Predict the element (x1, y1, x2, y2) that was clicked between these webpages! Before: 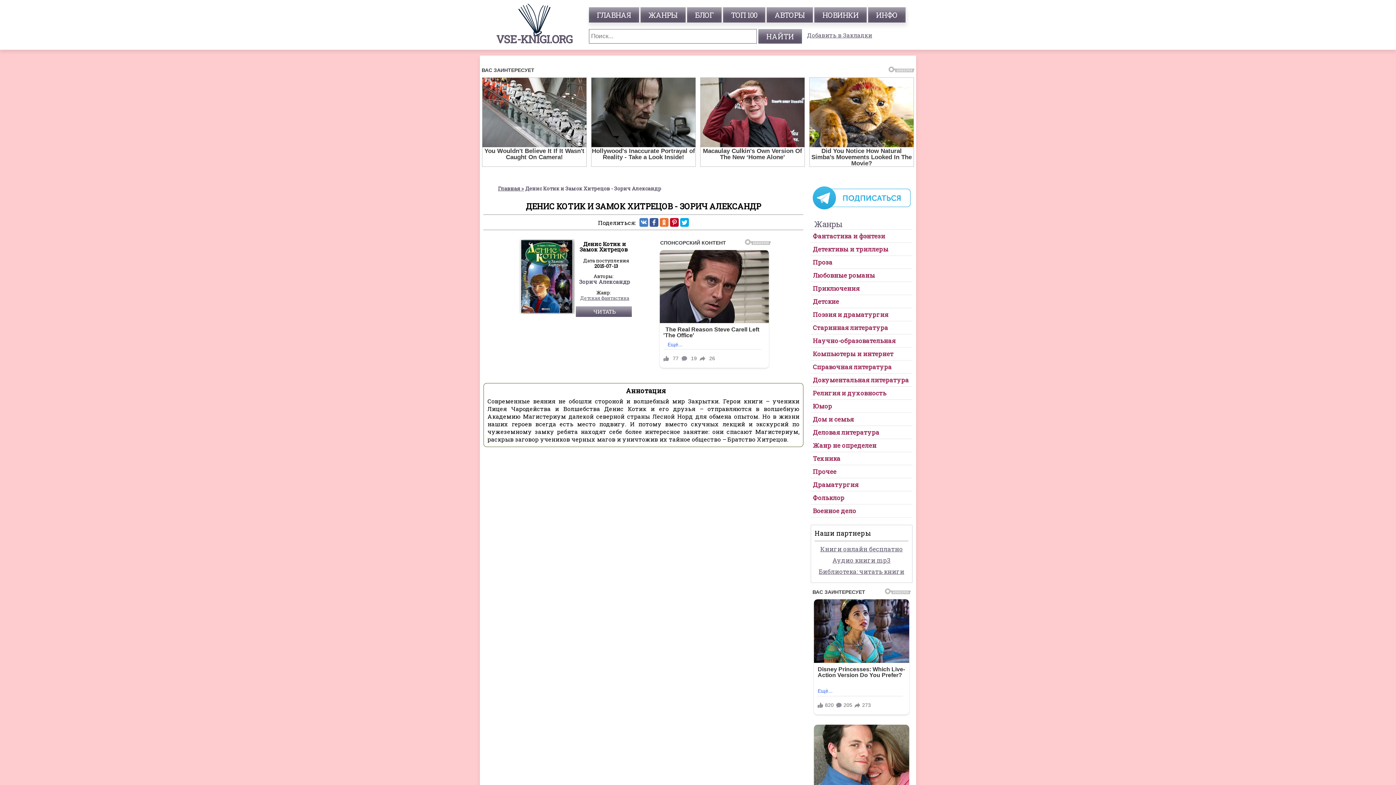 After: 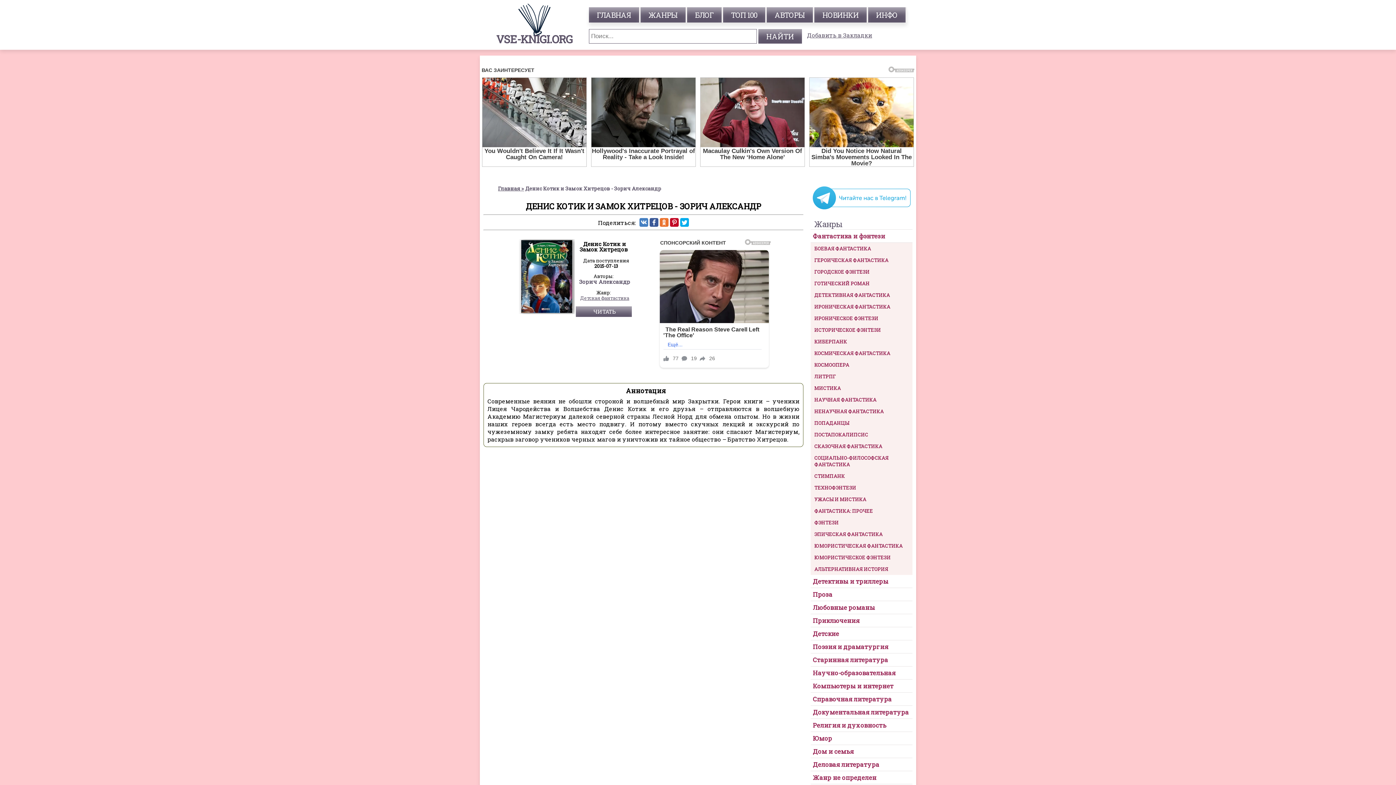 Action: bbox: (813, 226, 885, 234) label: Фантастика и фэнтези